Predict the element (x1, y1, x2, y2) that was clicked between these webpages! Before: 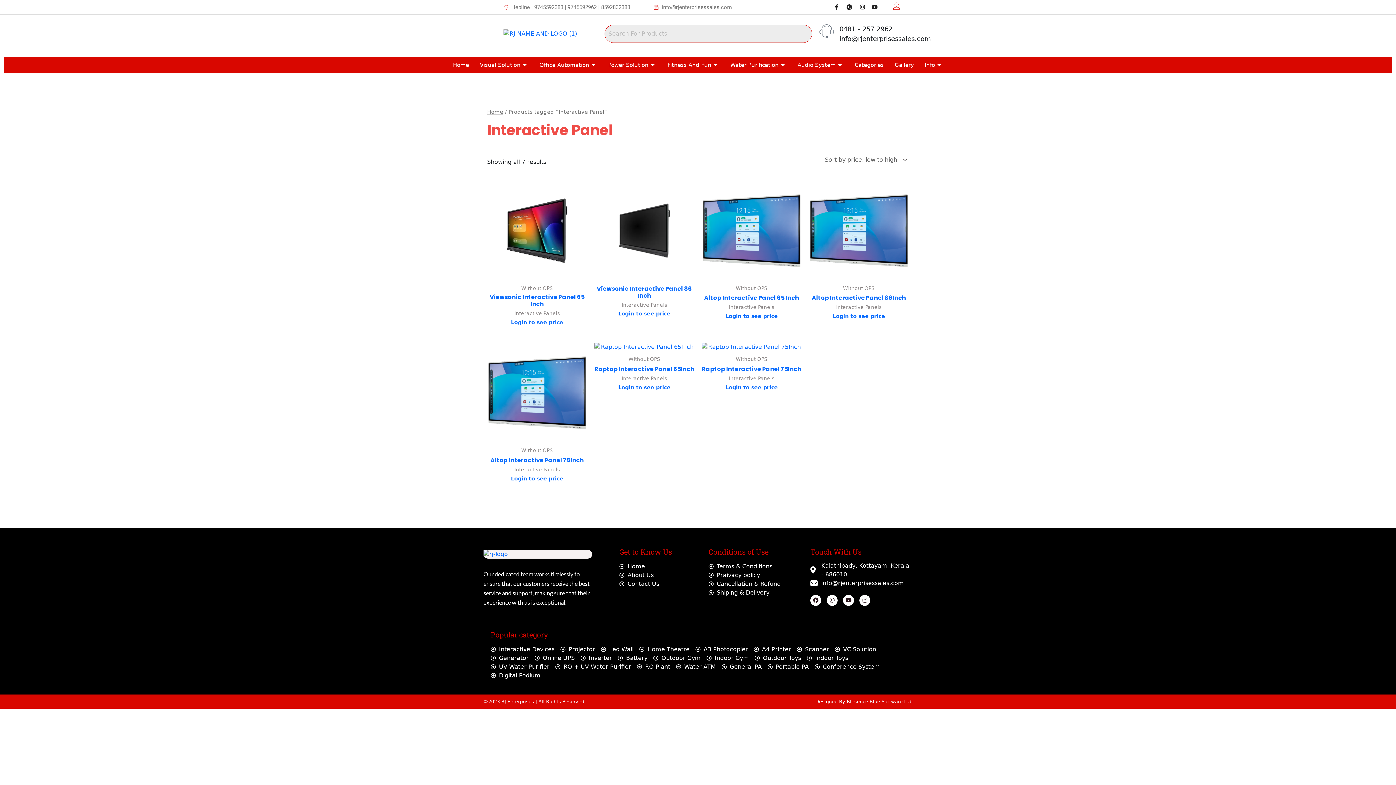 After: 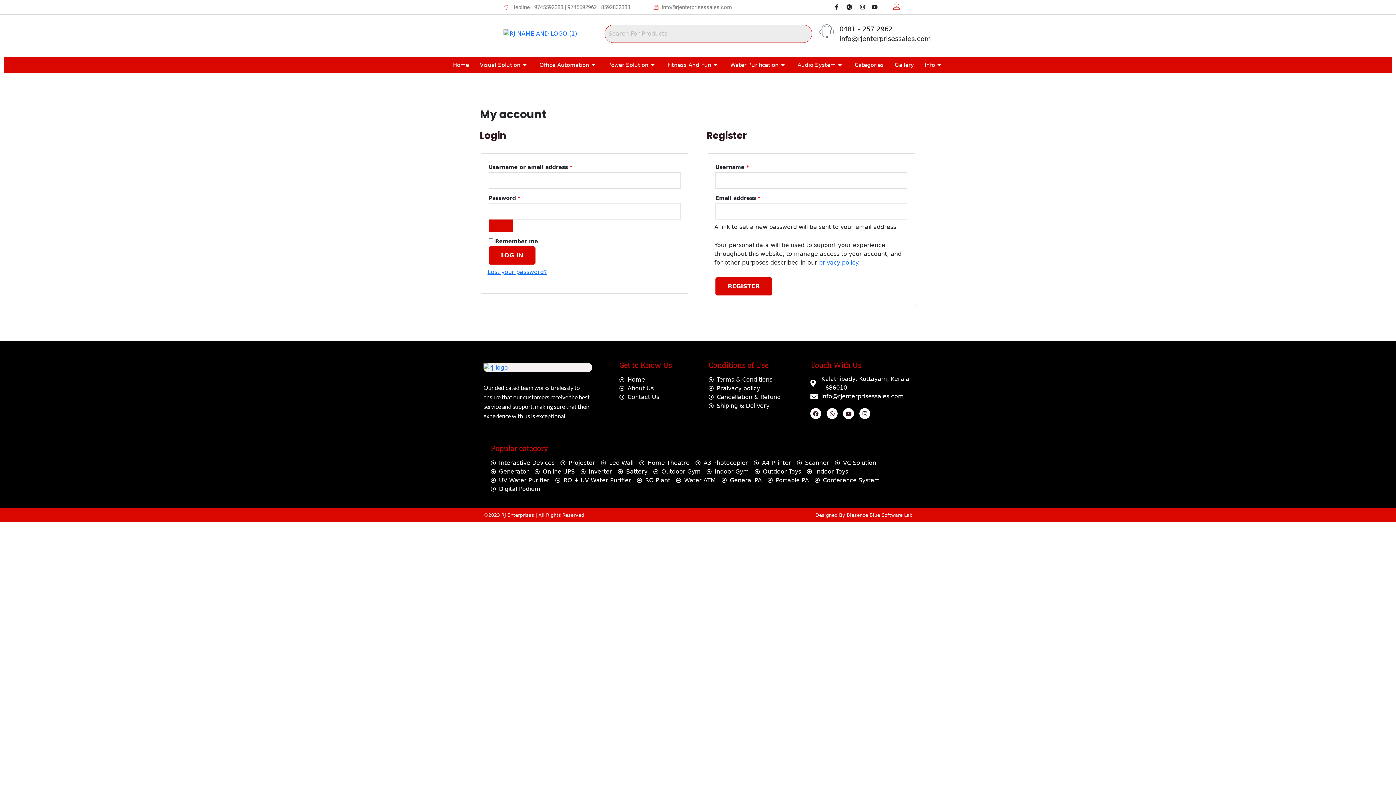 Action: bbox: (725, 384, 778, 390) label: Login to see price